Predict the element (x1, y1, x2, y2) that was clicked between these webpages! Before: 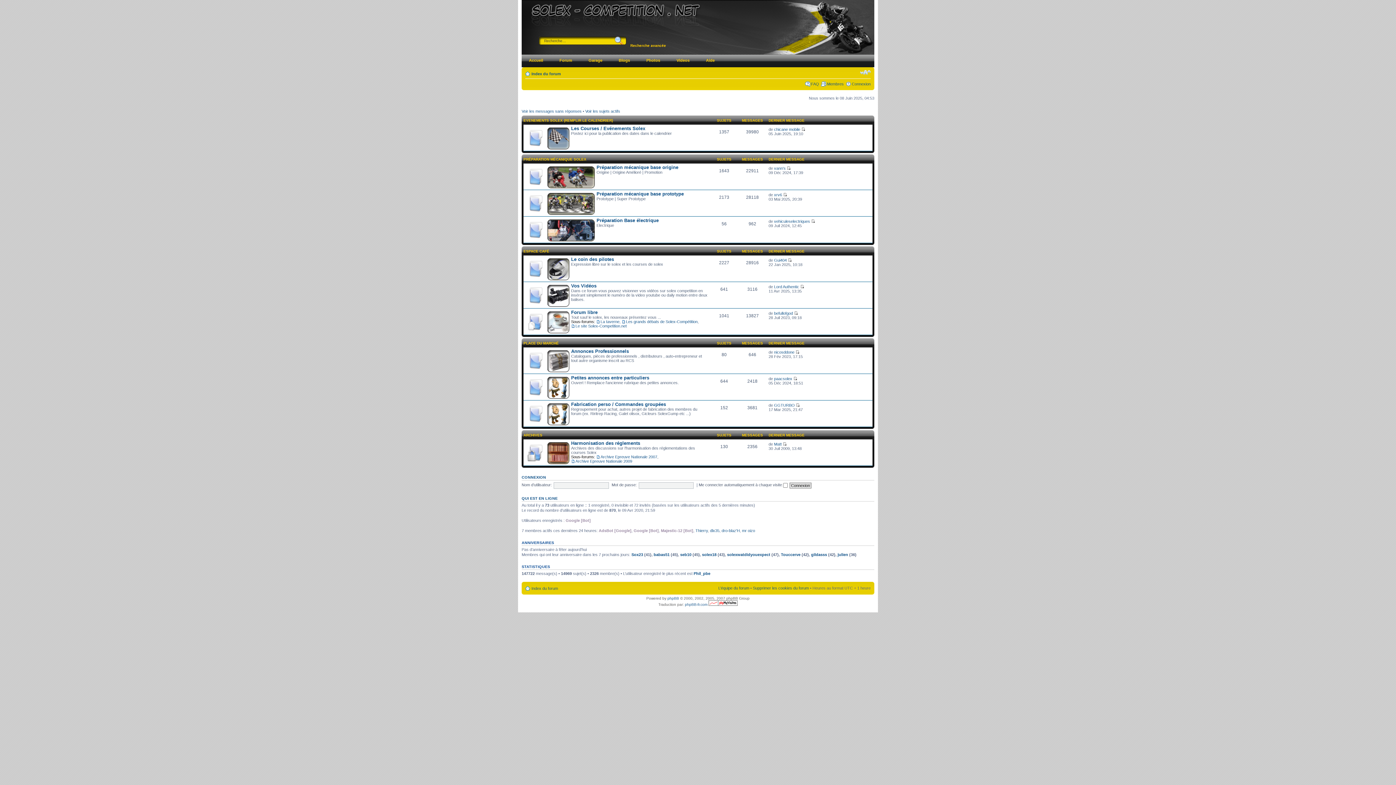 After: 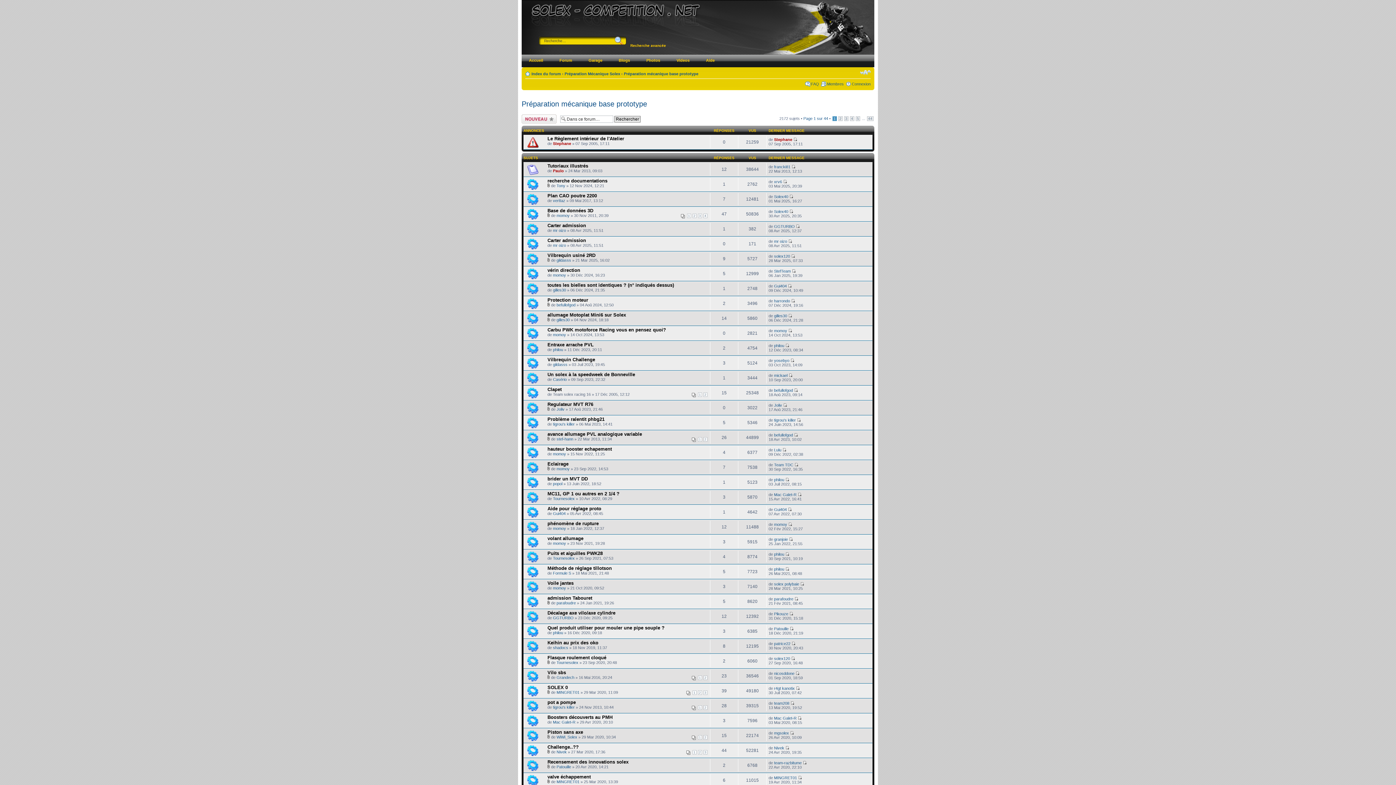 Action: bbox: (596, 191, 684, 196) label: Préparation mécanique base prototype